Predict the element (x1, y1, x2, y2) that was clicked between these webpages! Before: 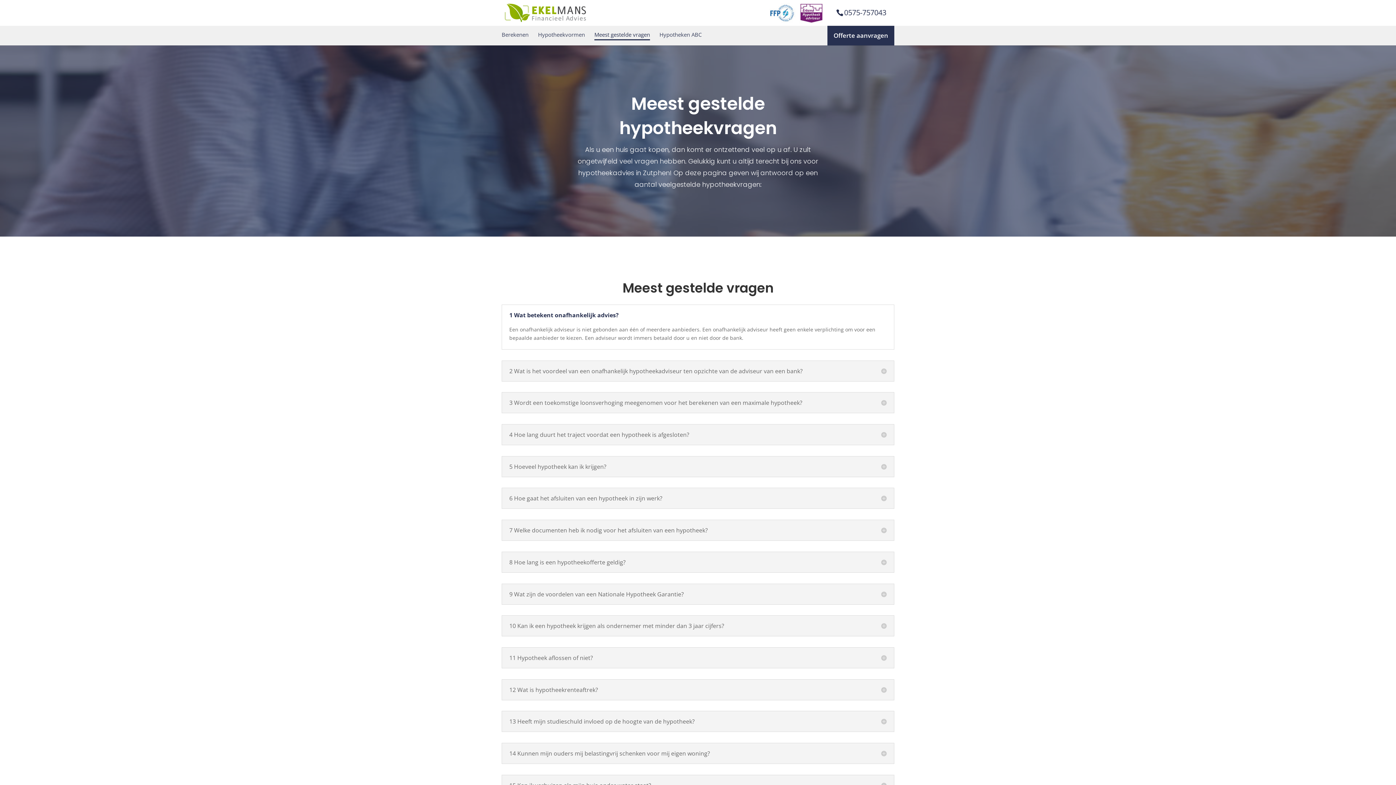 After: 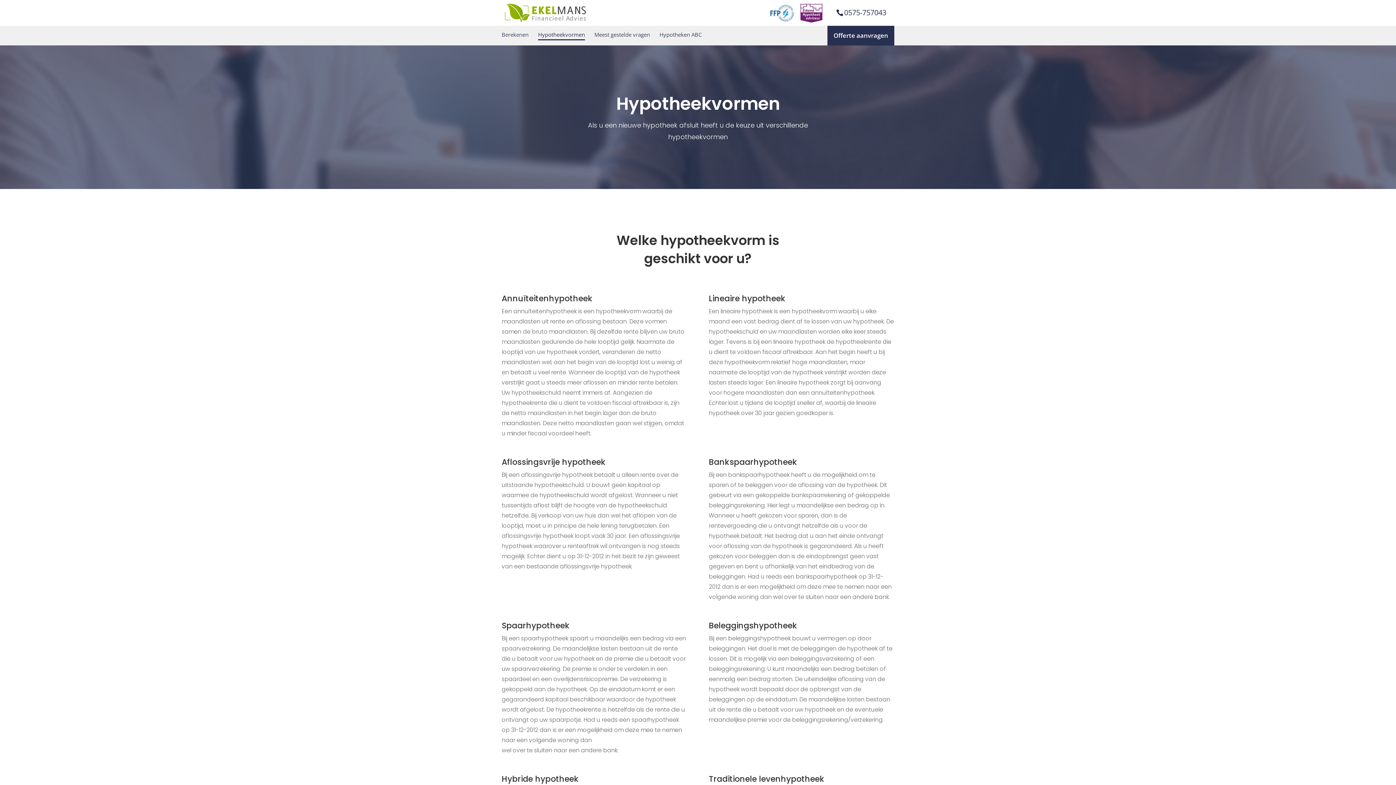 Action: bbox: (538, 32, 585, 37) label: Hypotheekvormen